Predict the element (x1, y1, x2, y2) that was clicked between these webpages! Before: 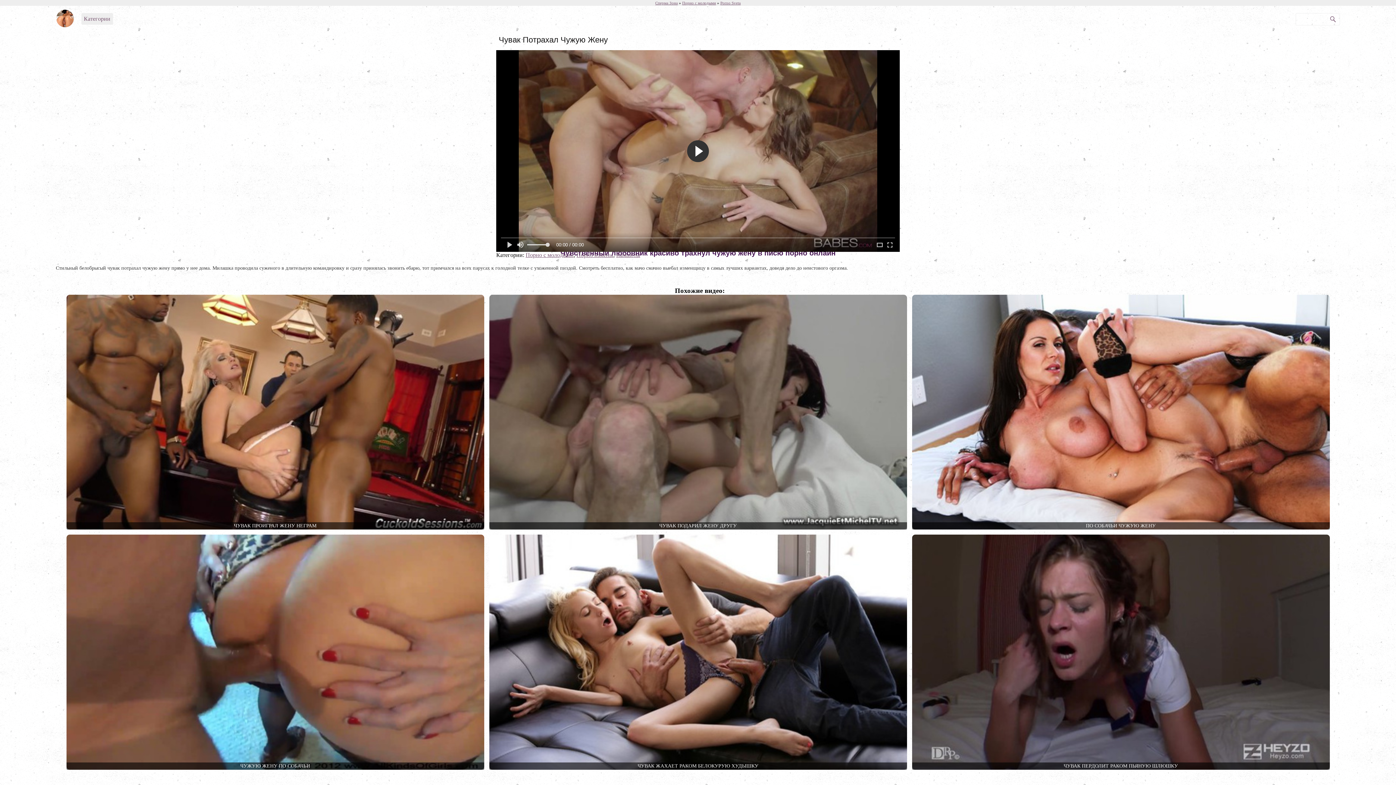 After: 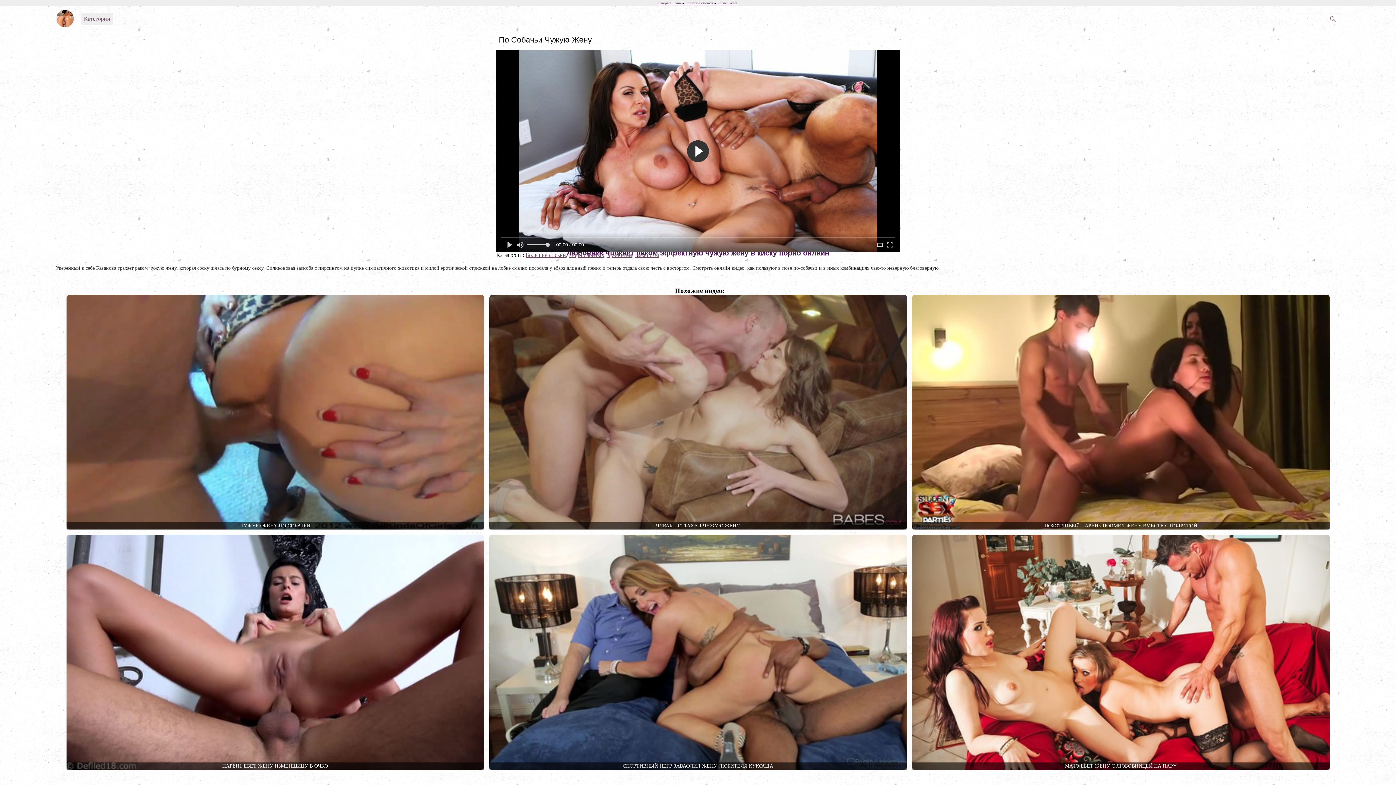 Action: bbox: (912, 294, 1330, 529)